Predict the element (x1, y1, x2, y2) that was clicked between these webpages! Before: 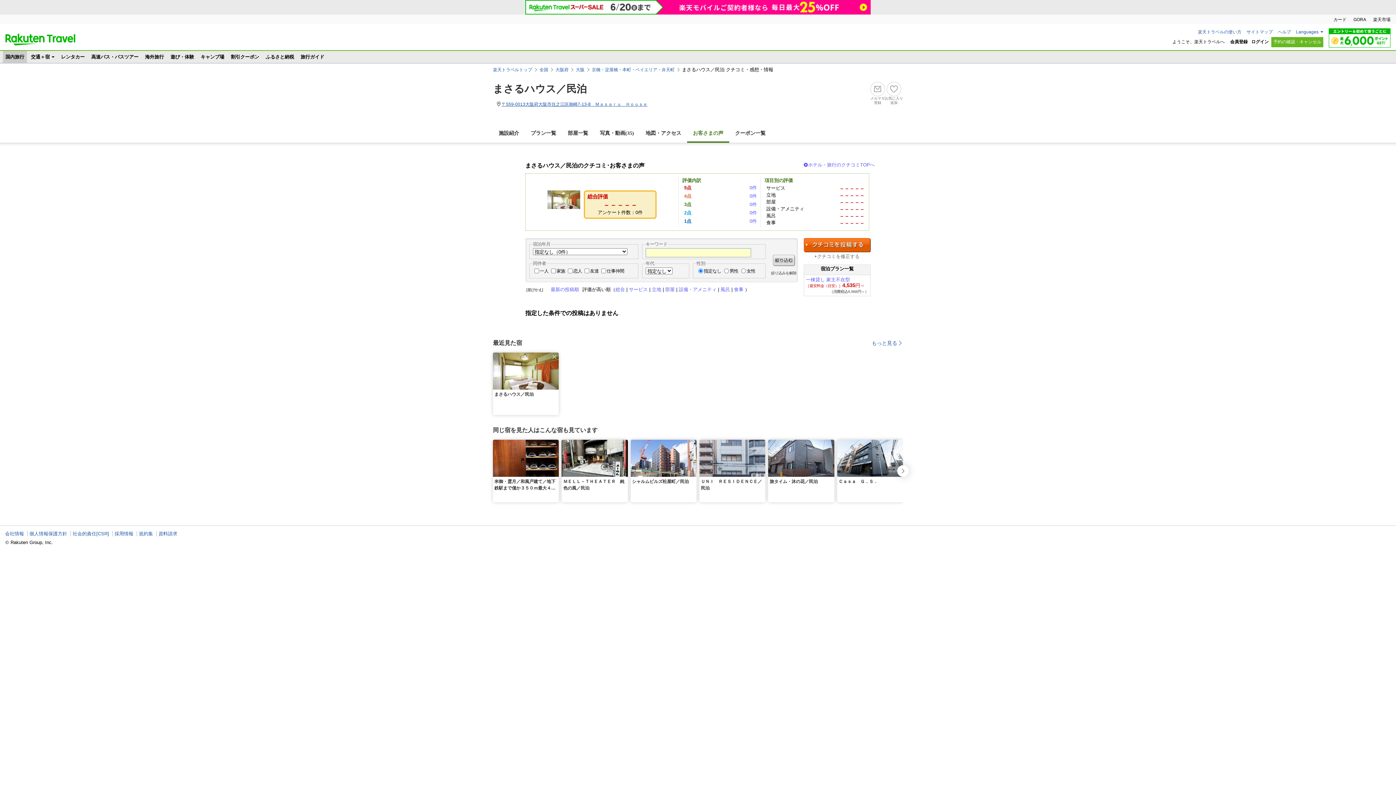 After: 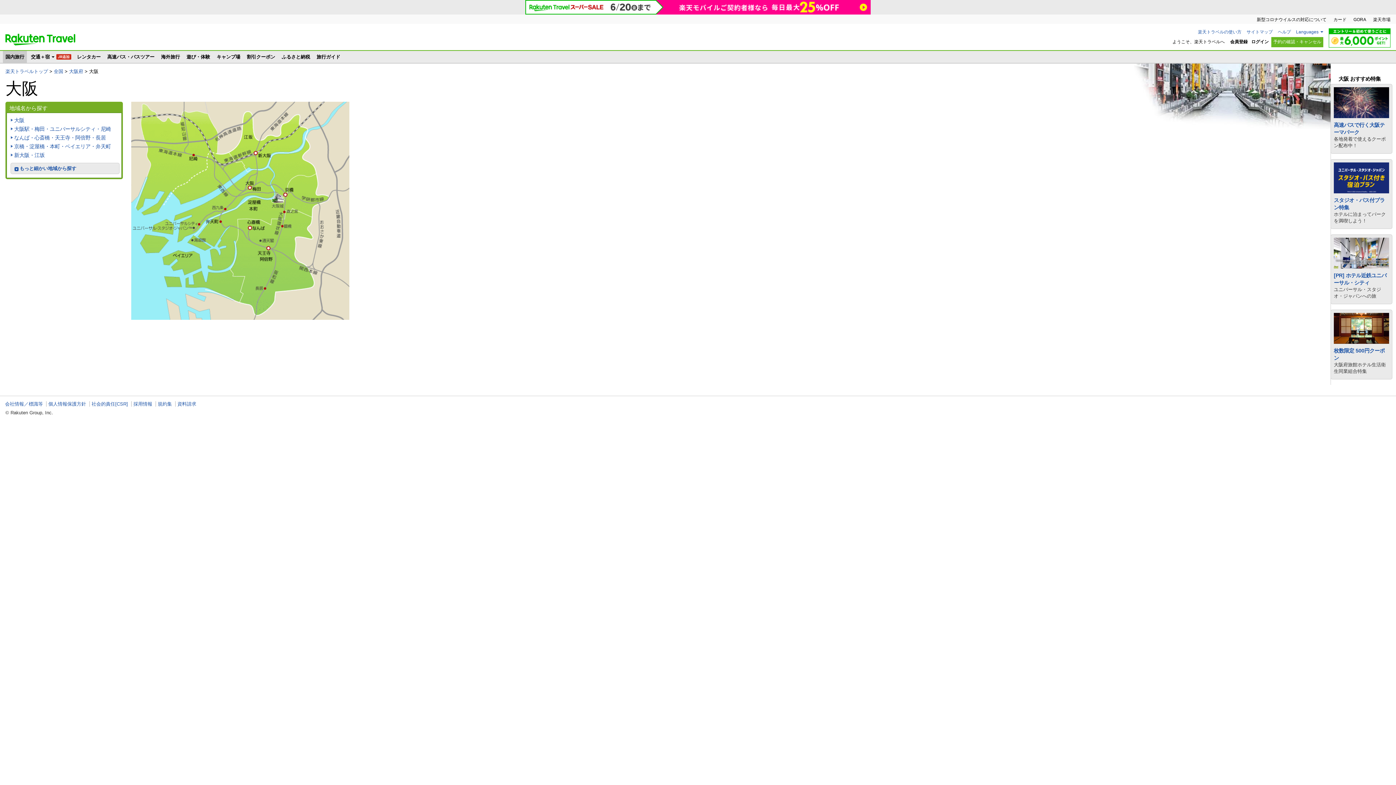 Action: bbox: (576, 66, 584, 72) label: 大阪